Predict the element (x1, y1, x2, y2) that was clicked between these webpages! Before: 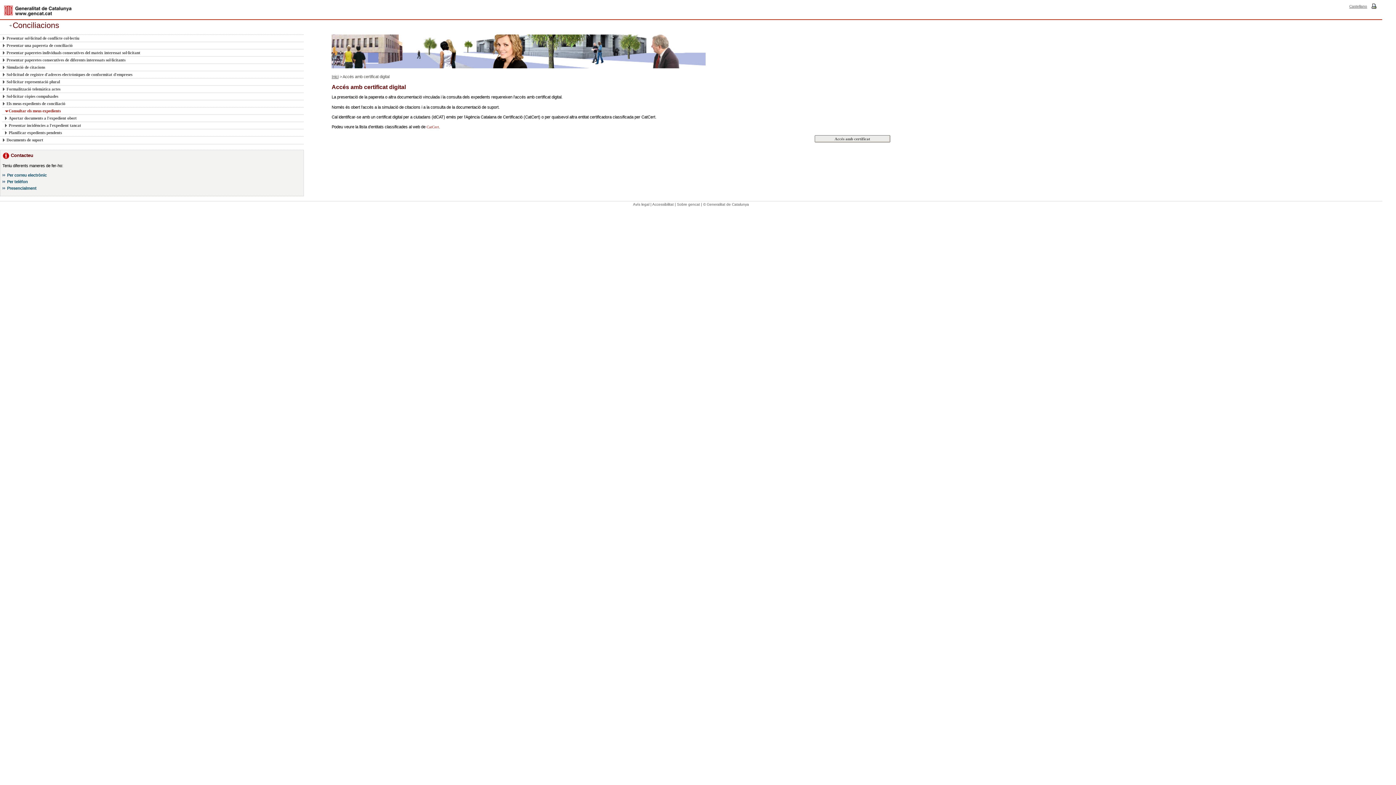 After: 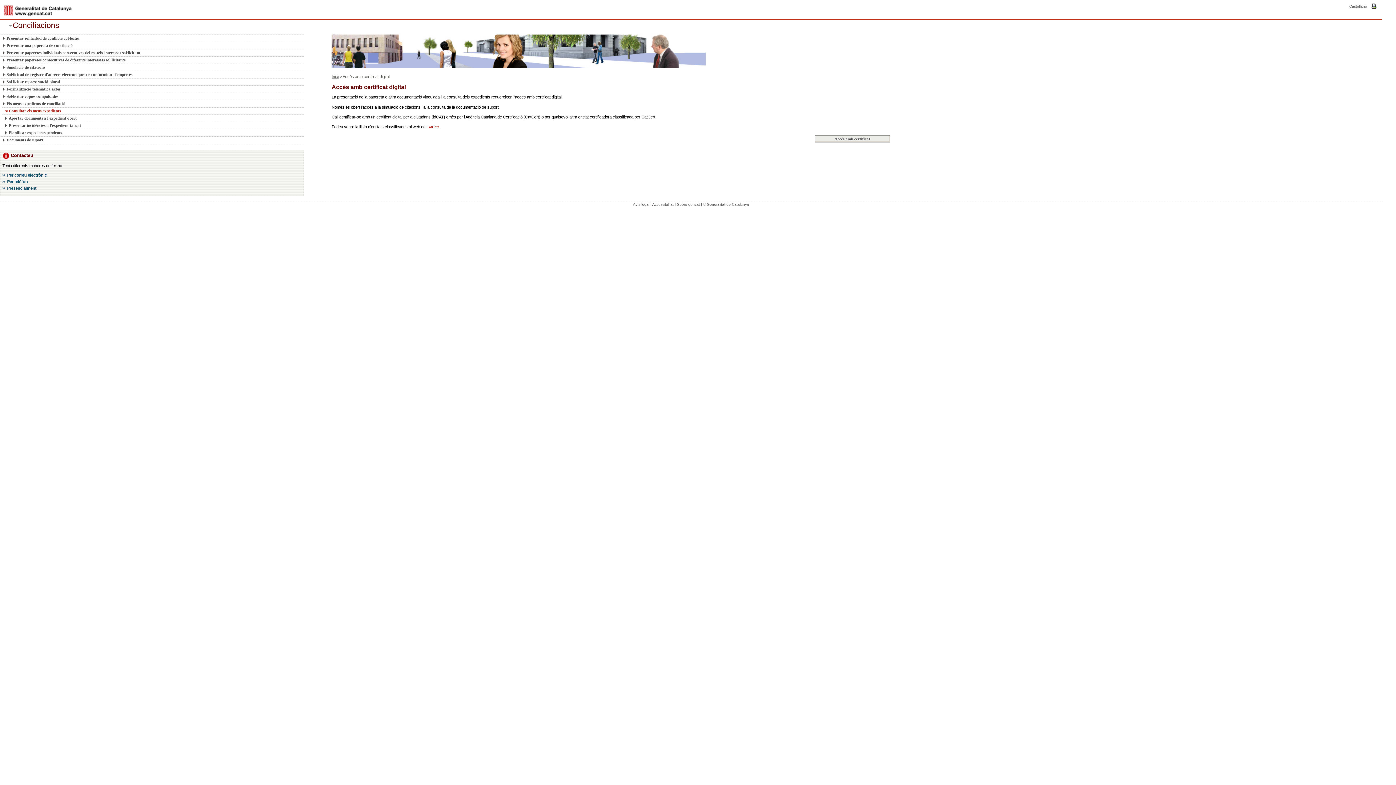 Action: bbox: (7, 172, 46, 177) label: Per correu electrònic